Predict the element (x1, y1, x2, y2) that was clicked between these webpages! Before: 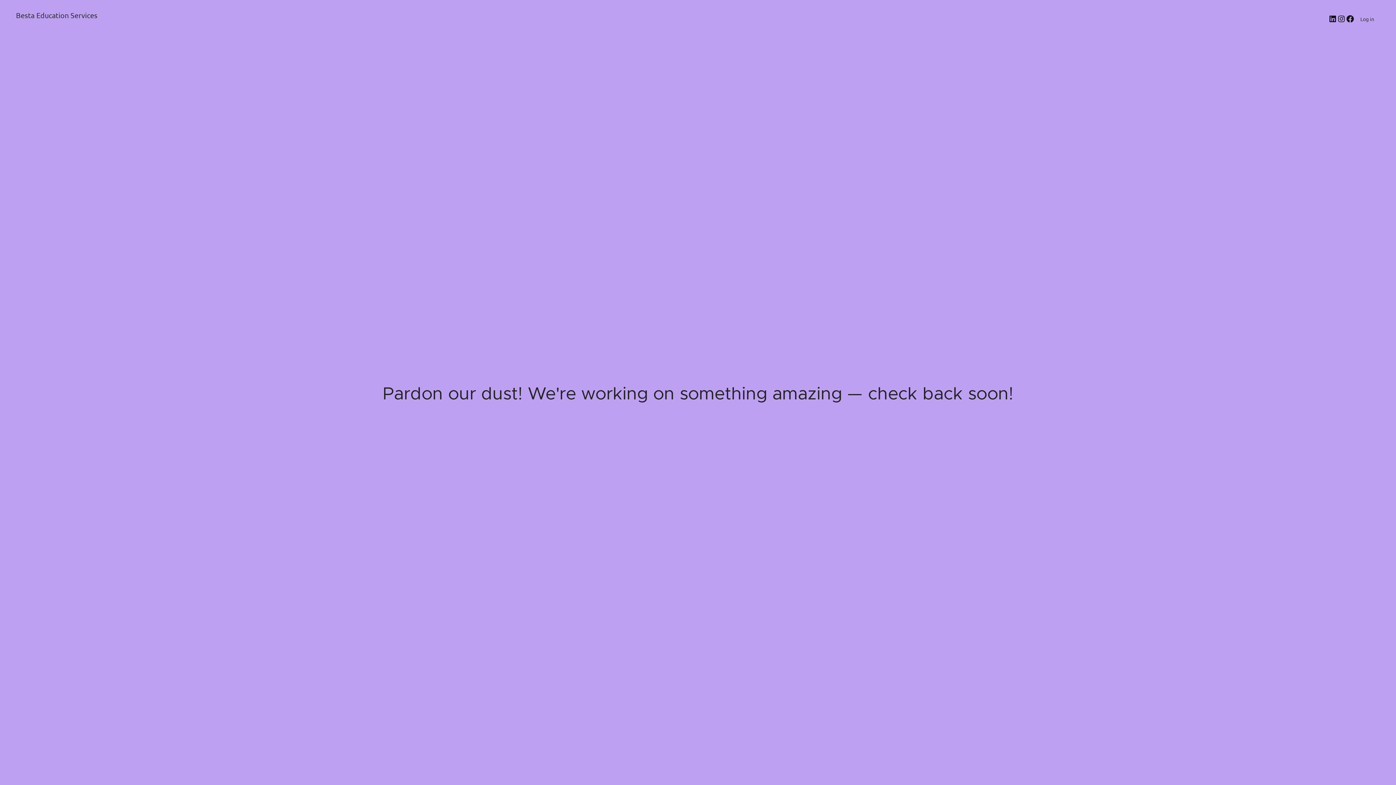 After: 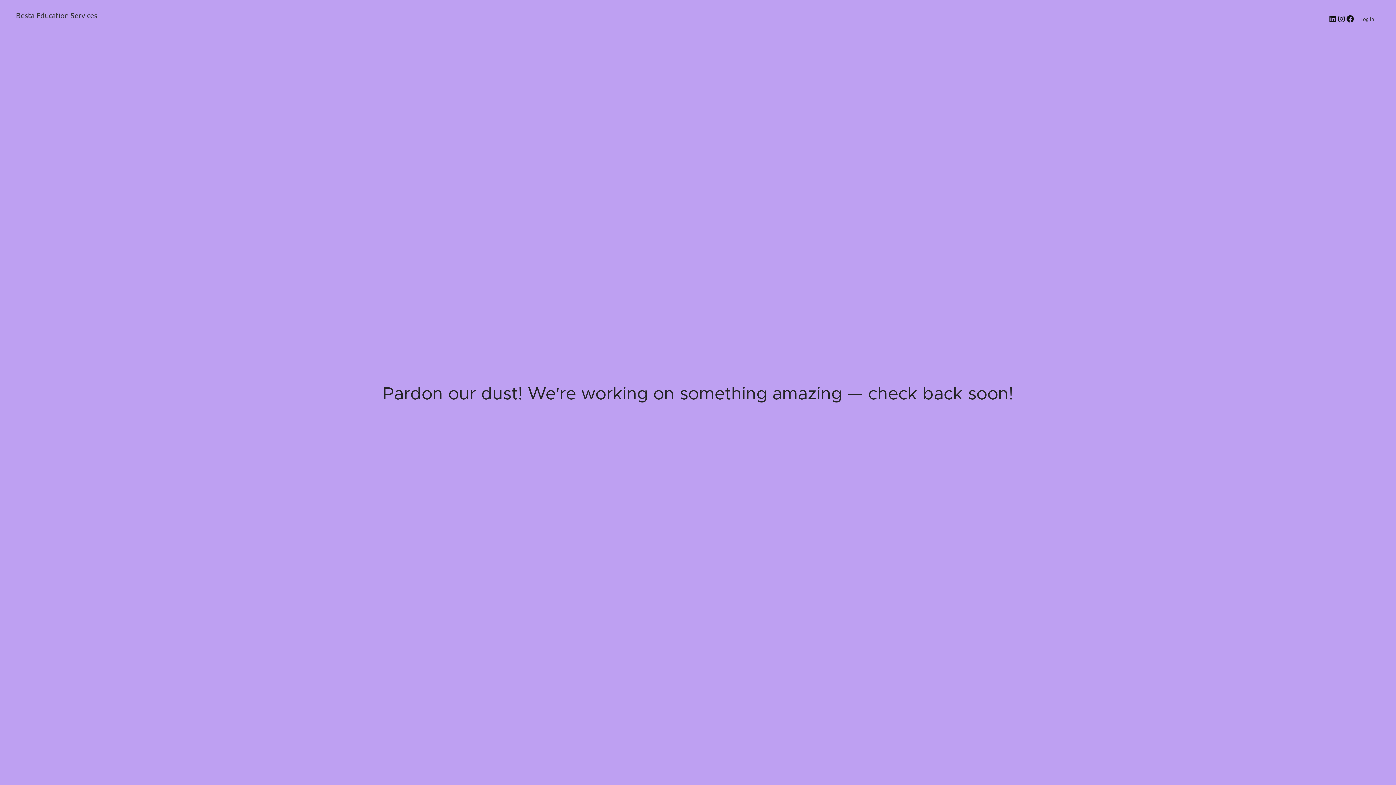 Action: label: Besta Education Services bbox: (16, 10, 97, 19)